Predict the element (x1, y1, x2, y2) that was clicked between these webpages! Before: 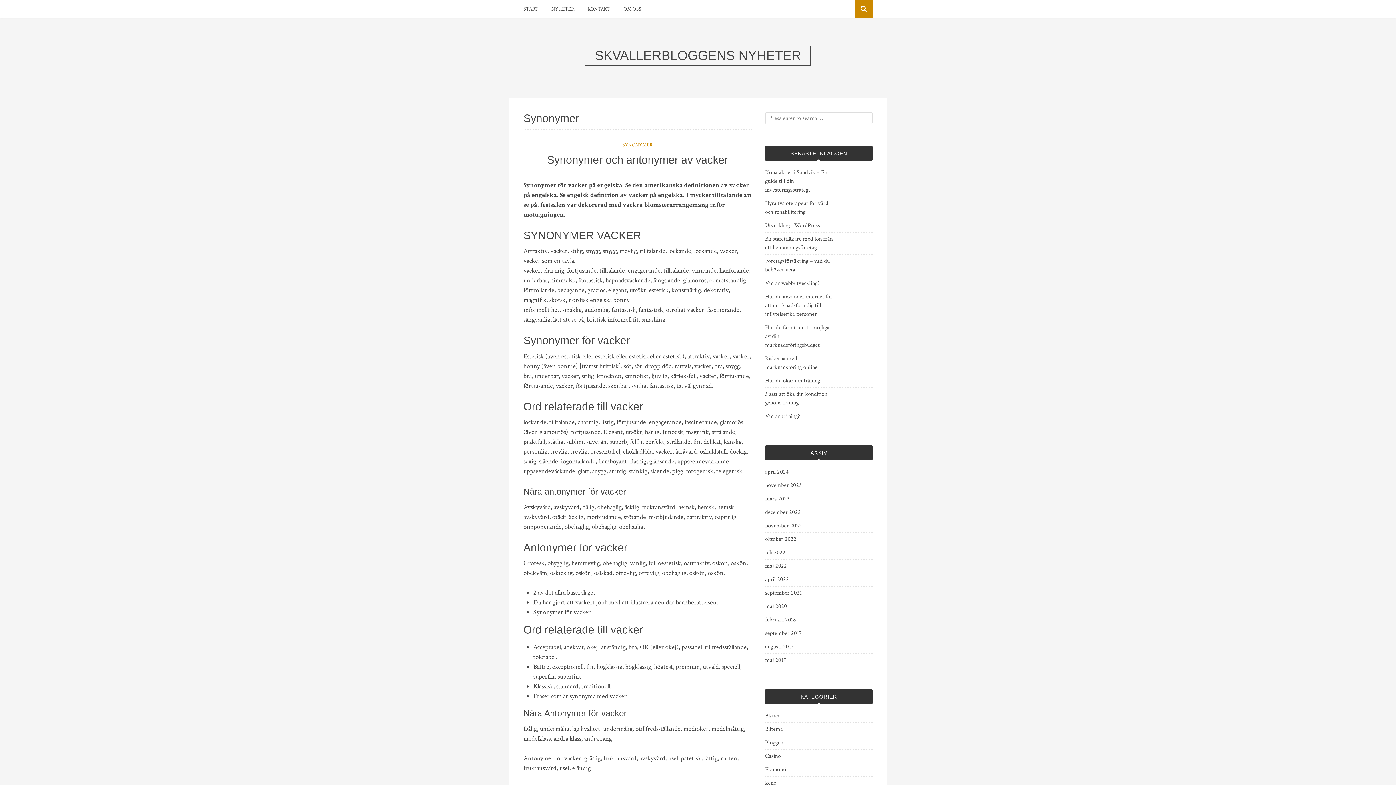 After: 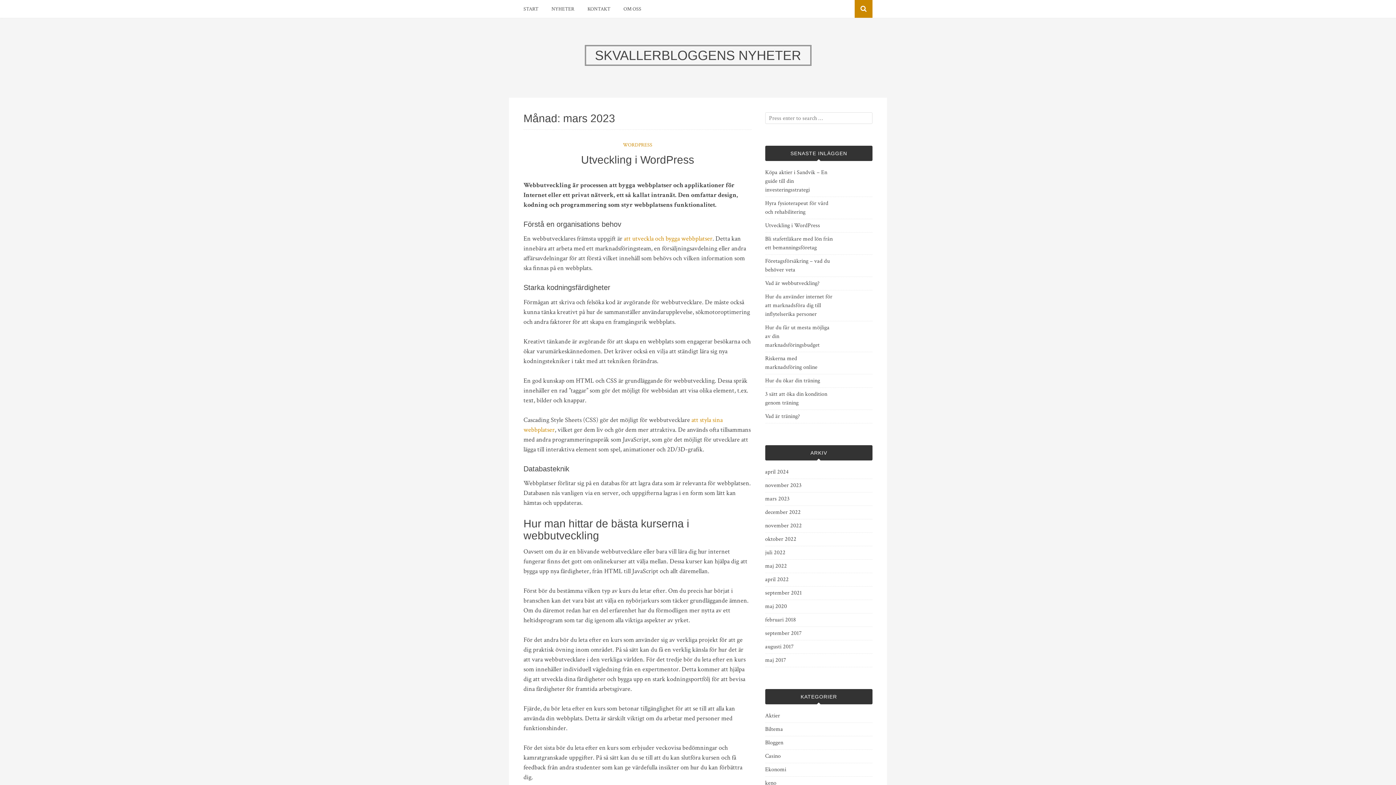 Action: bbox: (765, 494, 789, 503) label: mars 2023